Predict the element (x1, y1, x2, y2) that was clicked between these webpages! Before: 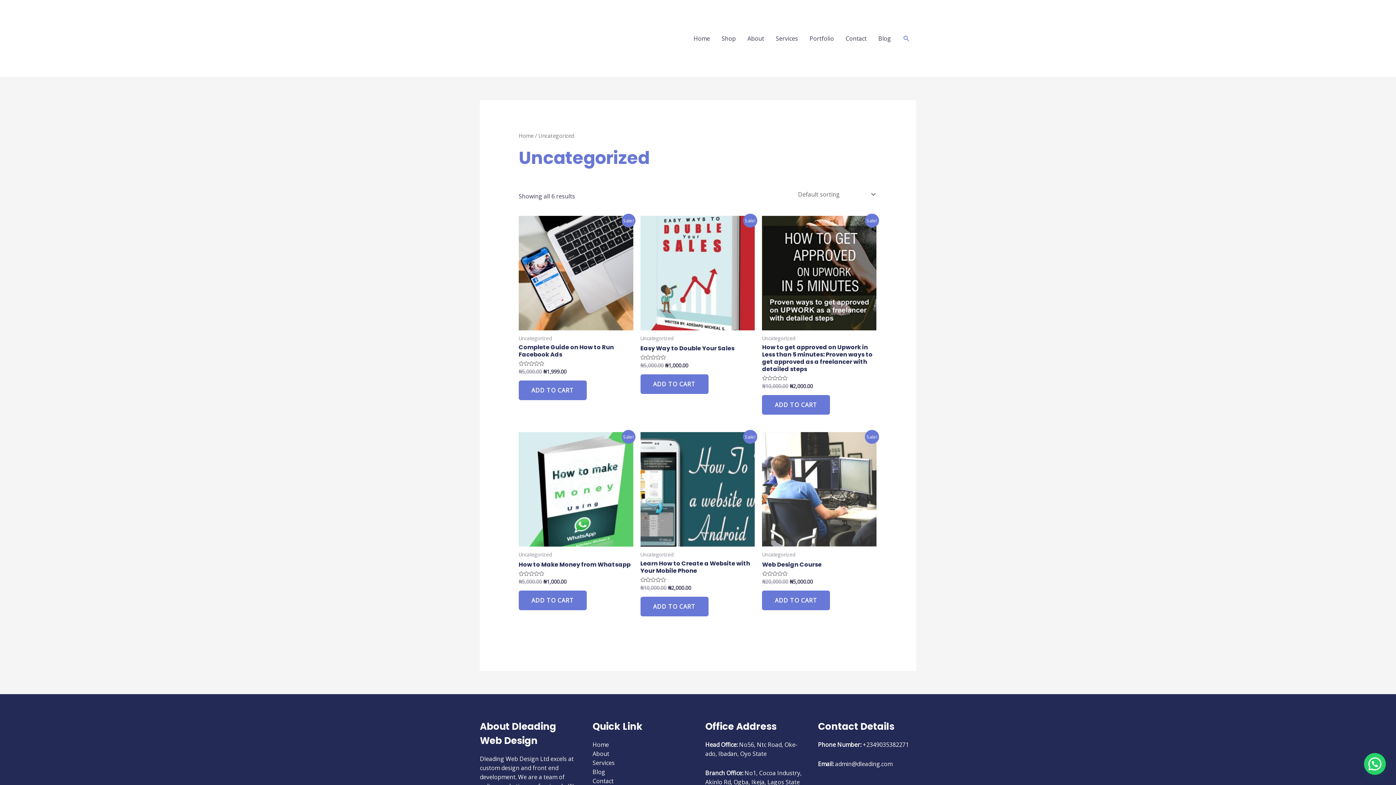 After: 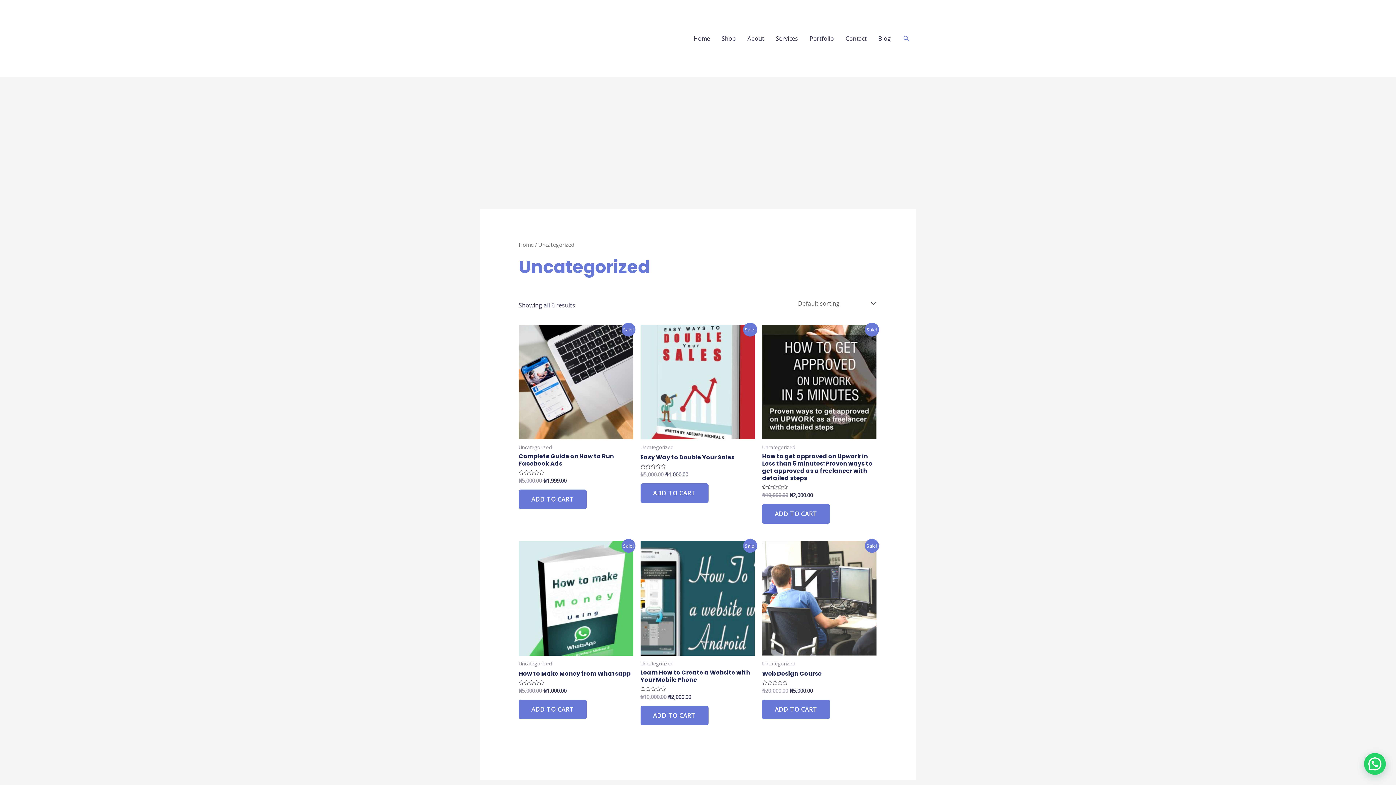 Action: label: +2349035382271 bbox: (862, 741, 909, 749)